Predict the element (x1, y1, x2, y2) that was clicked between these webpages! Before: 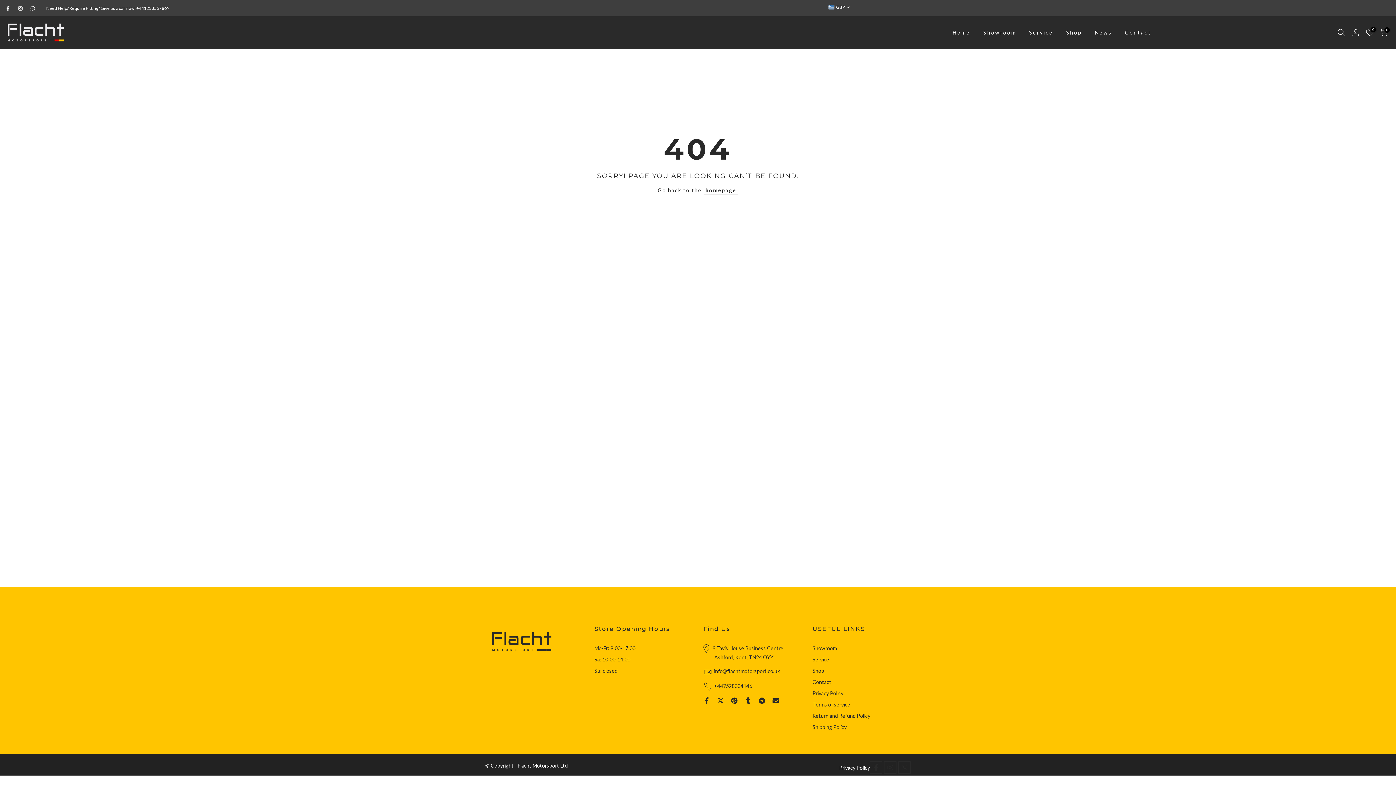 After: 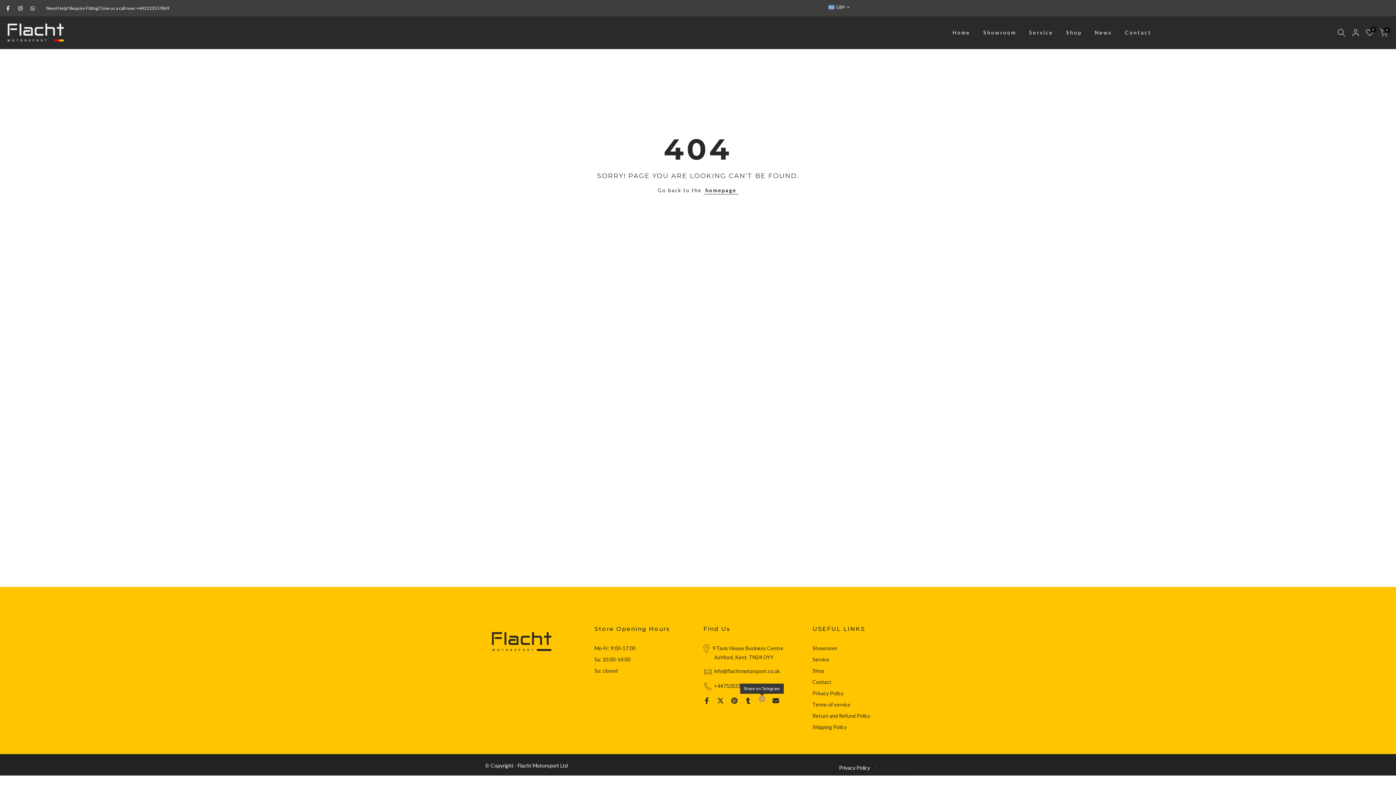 Action: bbox: (758, 696, 765, 705)